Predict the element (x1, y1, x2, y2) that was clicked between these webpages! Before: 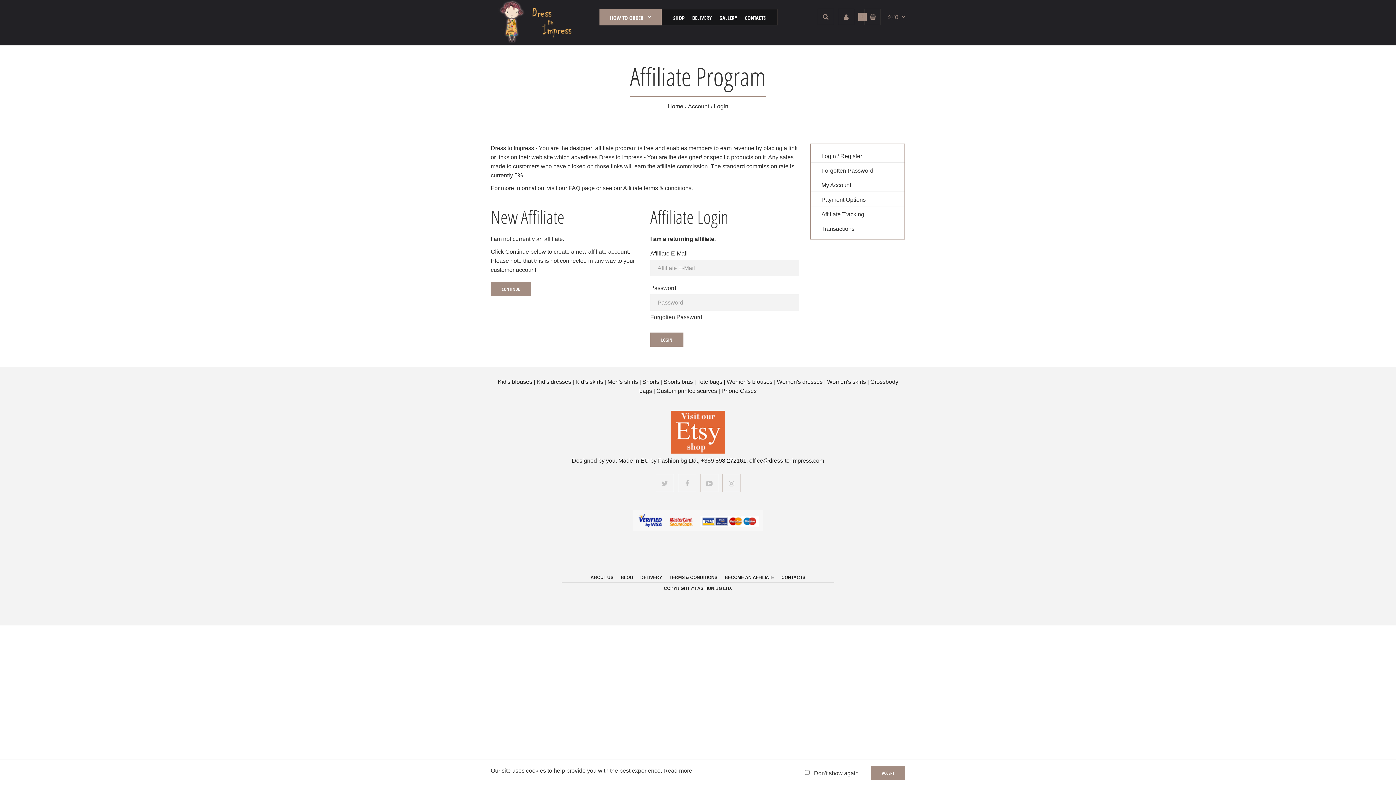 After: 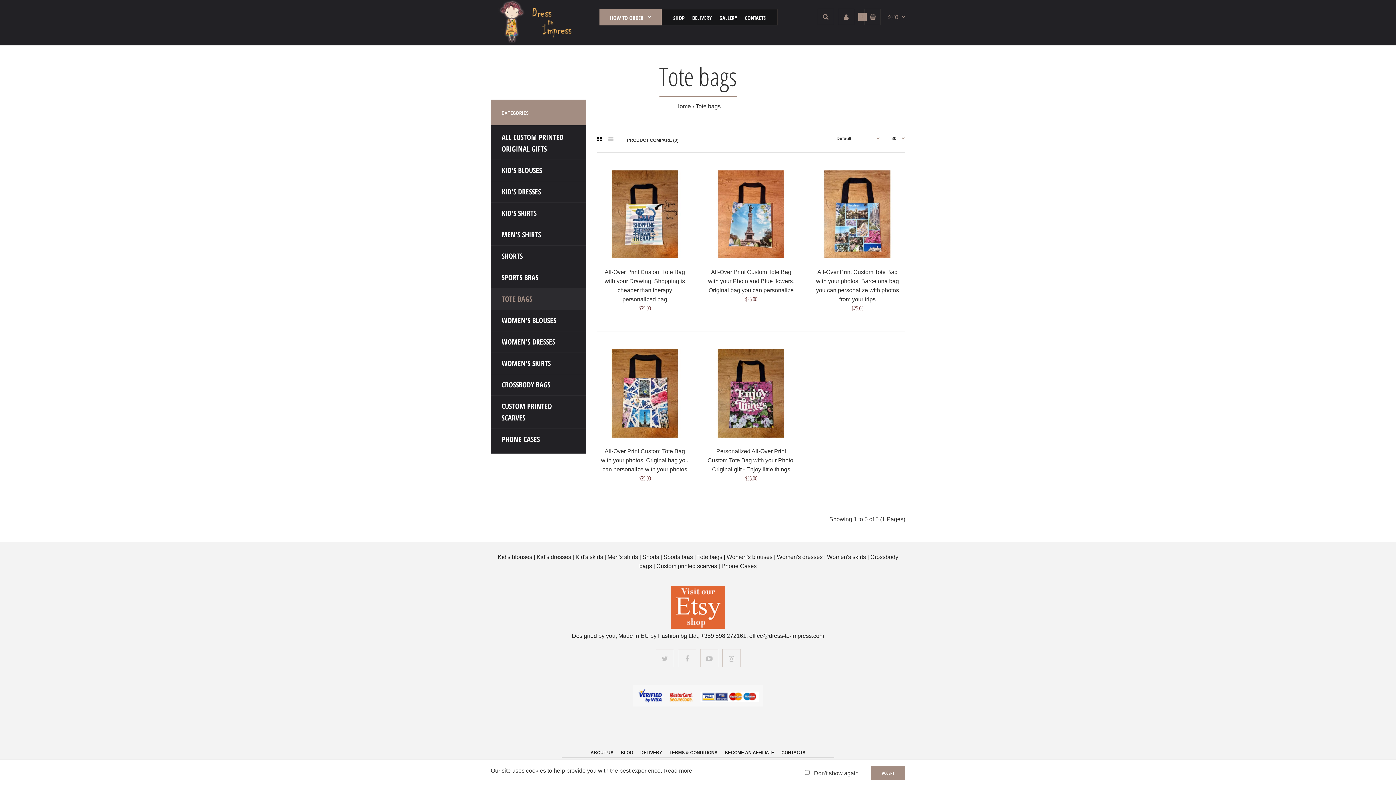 Action: bbox: (697, 378, 722, 385) label: Tote bags